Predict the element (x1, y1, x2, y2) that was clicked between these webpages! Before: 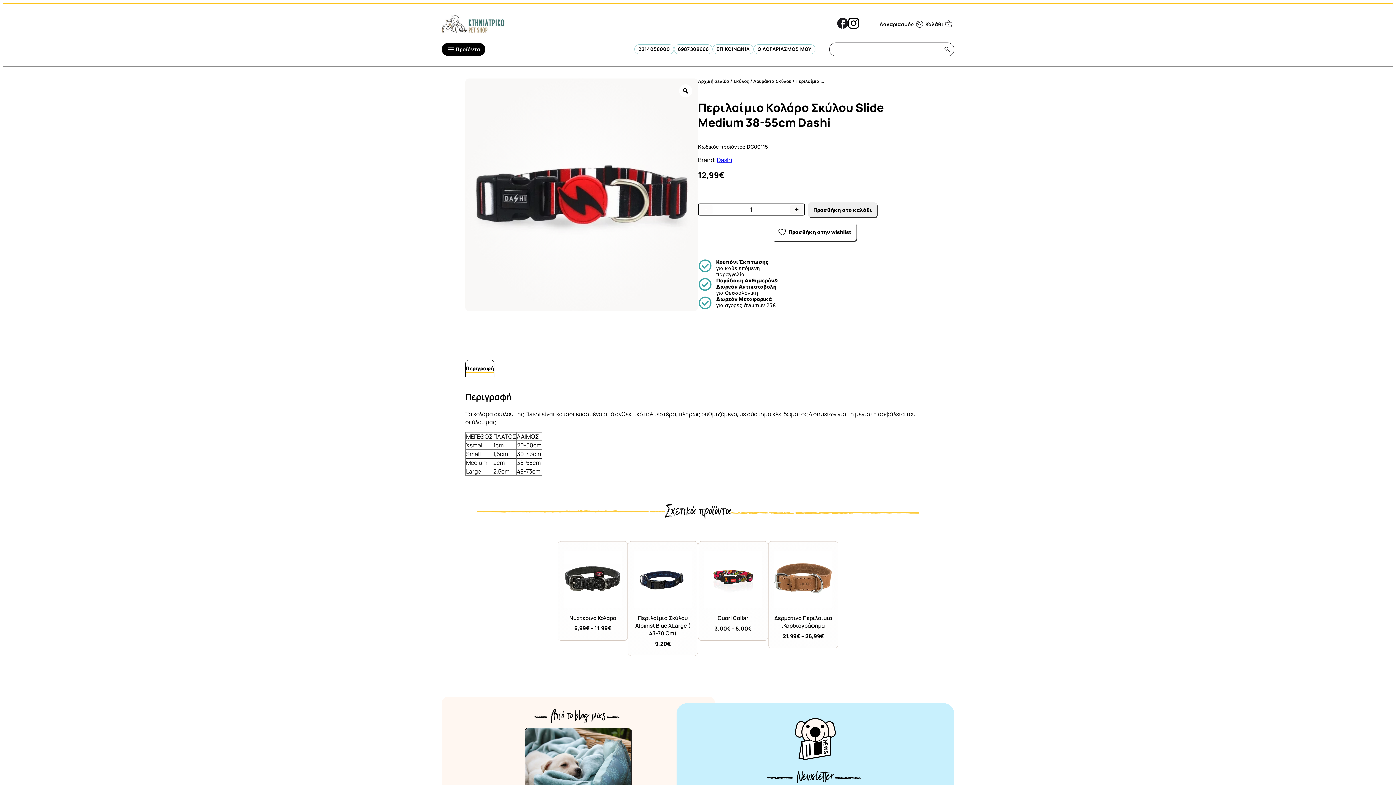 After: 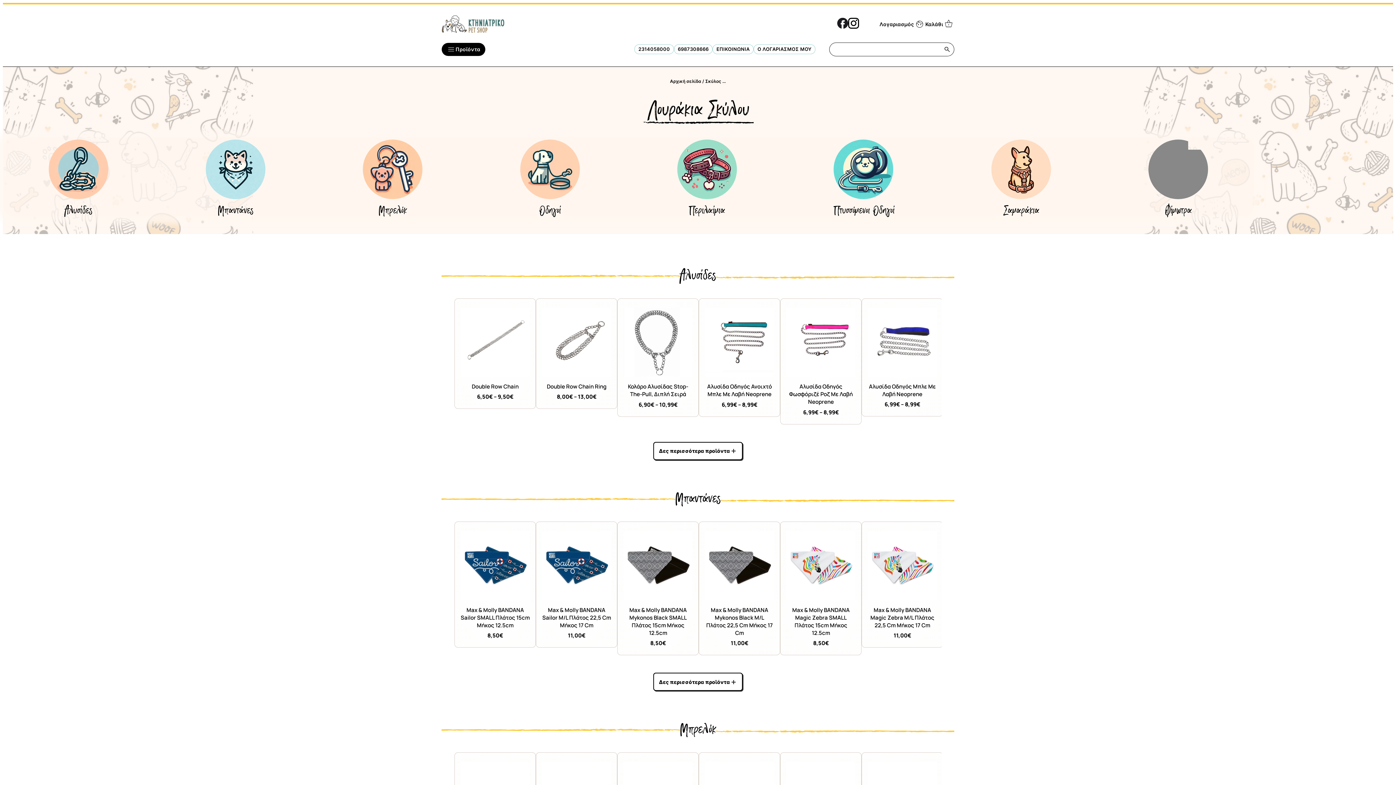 Action: bbox: (753, 78, 791, 83) label: Λουράκια Σκύλου